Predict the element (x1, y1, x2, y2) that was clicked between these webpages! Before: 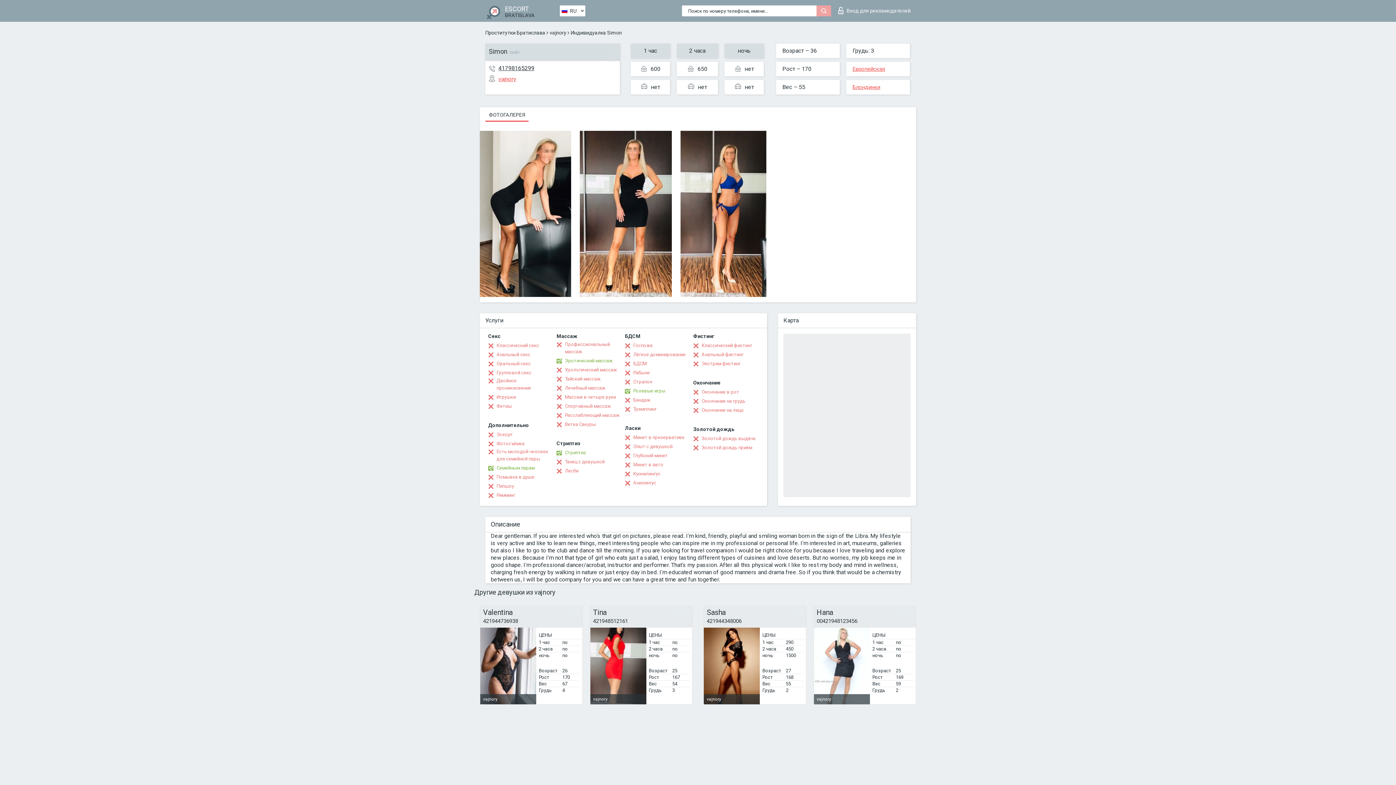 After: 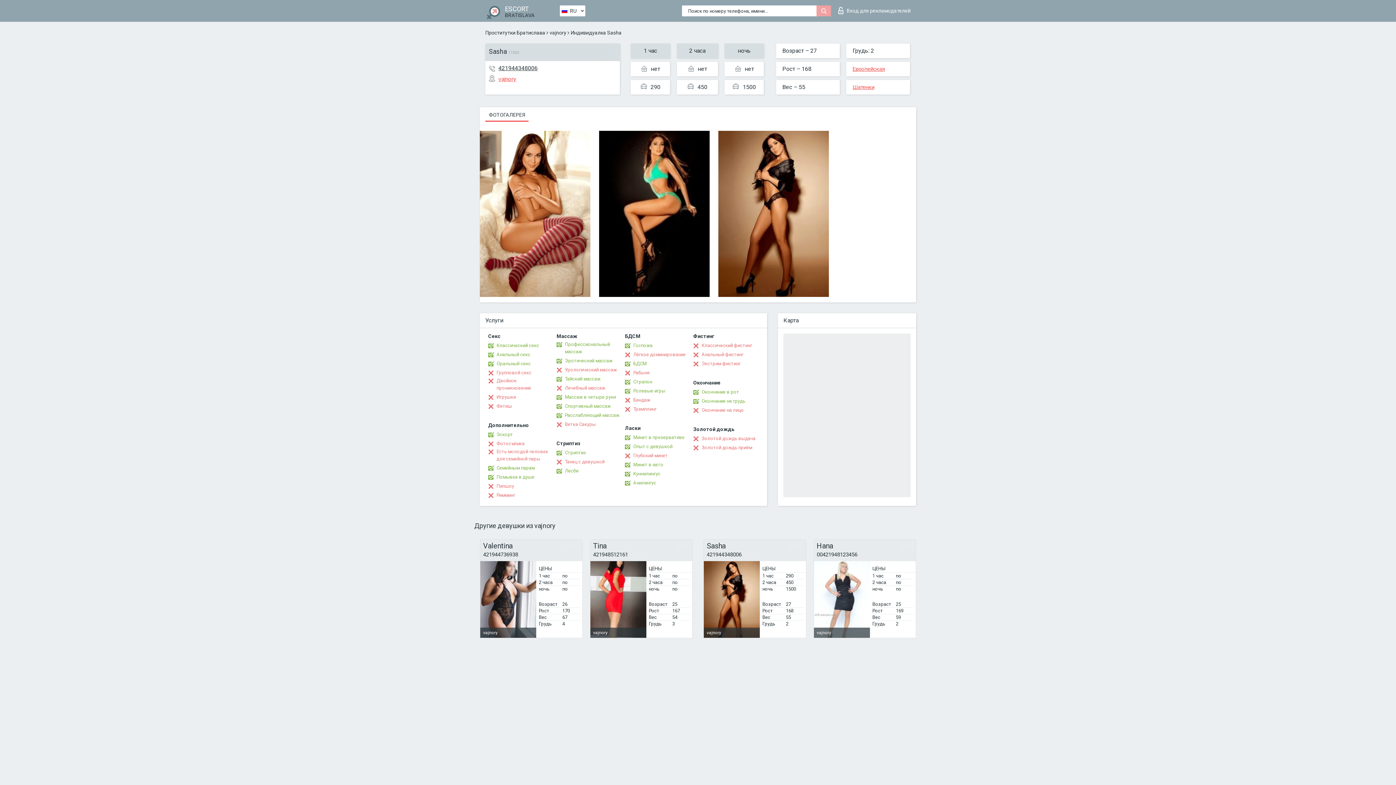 Action: bbox: (706, 609, 803, 616) label: Sasha